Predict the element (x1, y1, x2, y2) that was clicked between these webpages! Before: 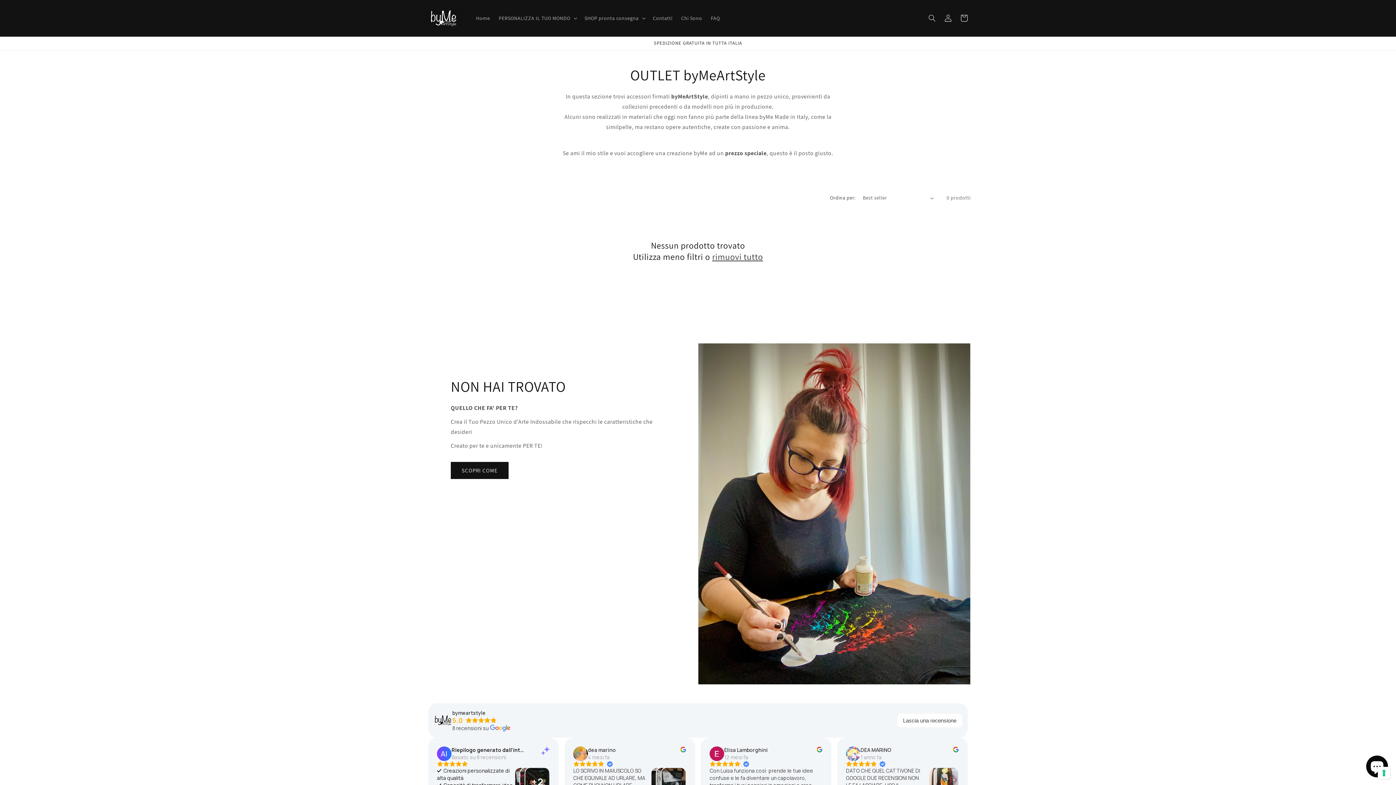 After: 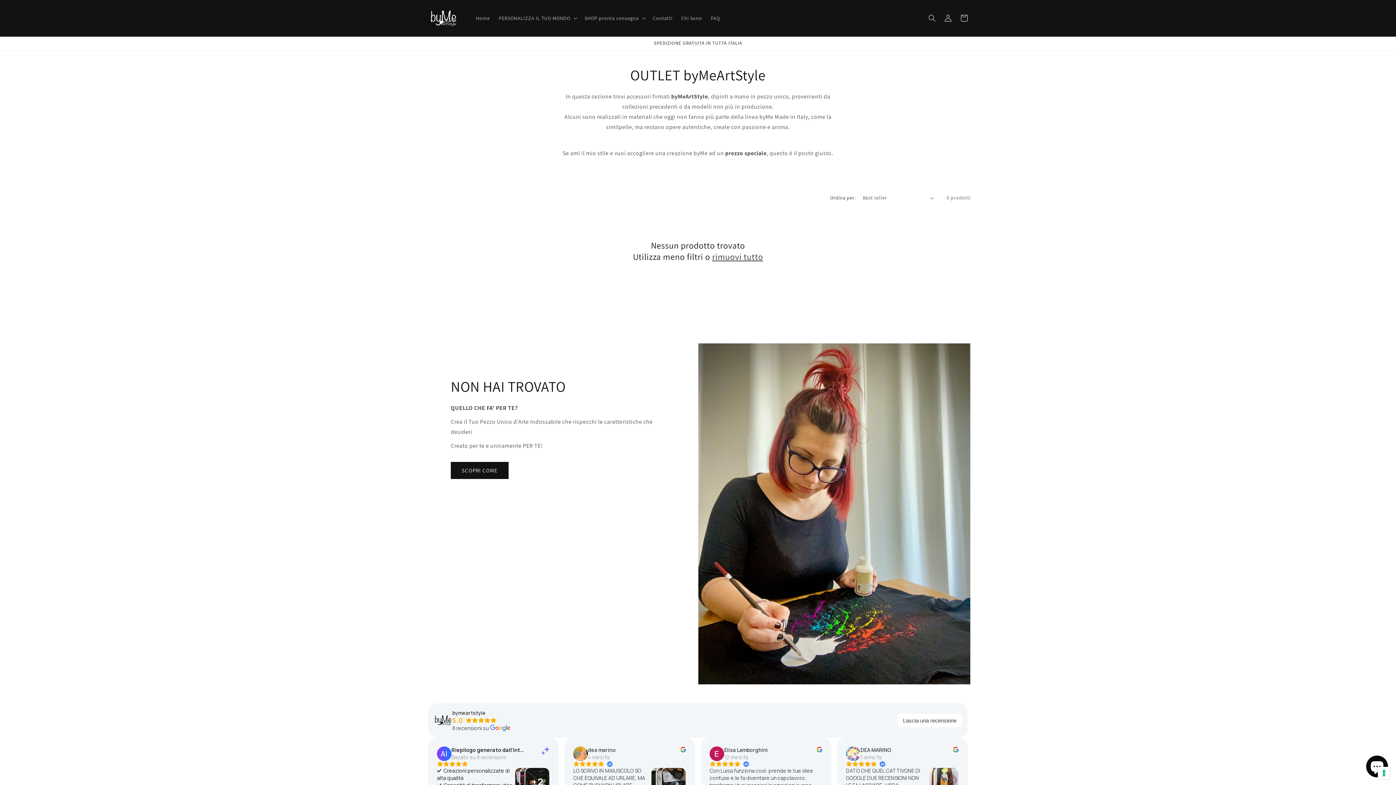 Action: bbox: (452, 716, 496, 724) label: 5.0